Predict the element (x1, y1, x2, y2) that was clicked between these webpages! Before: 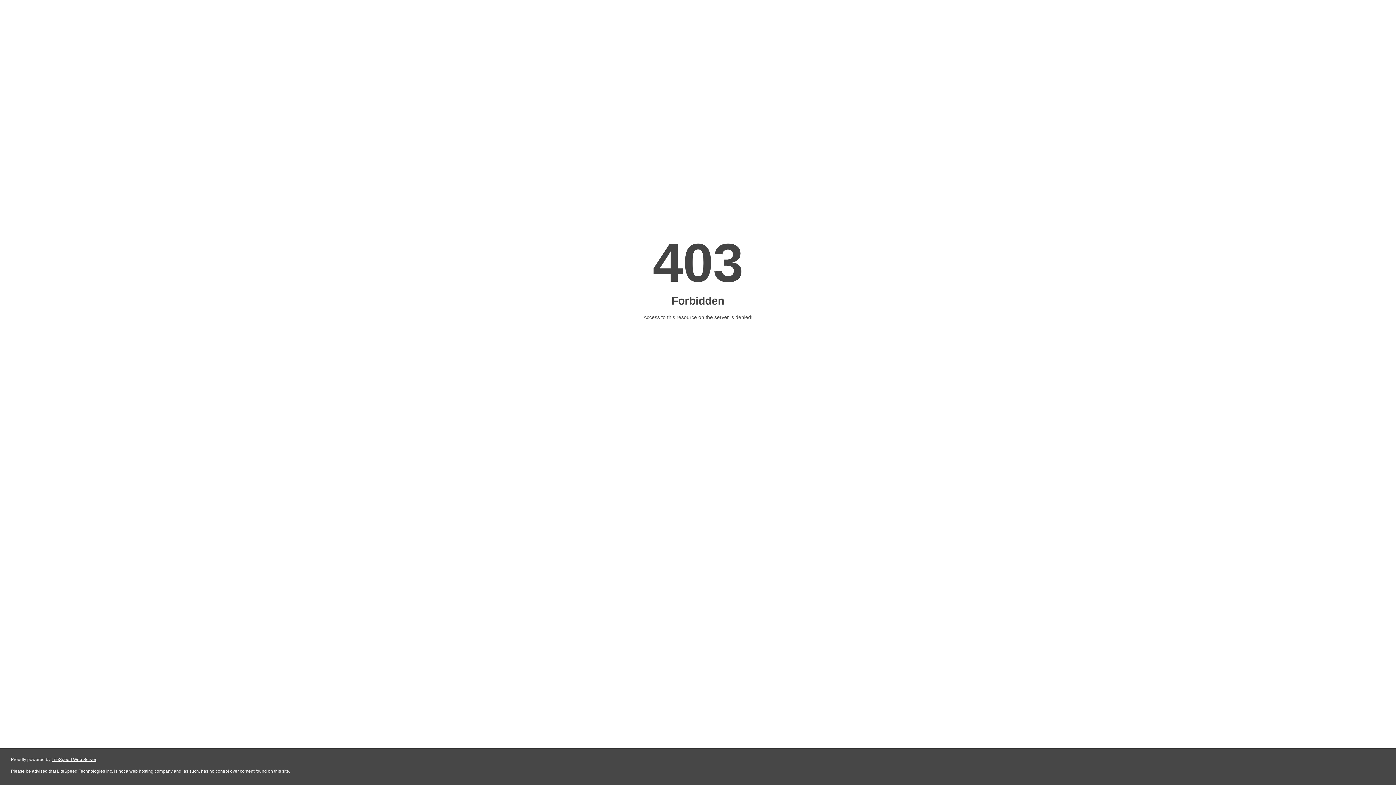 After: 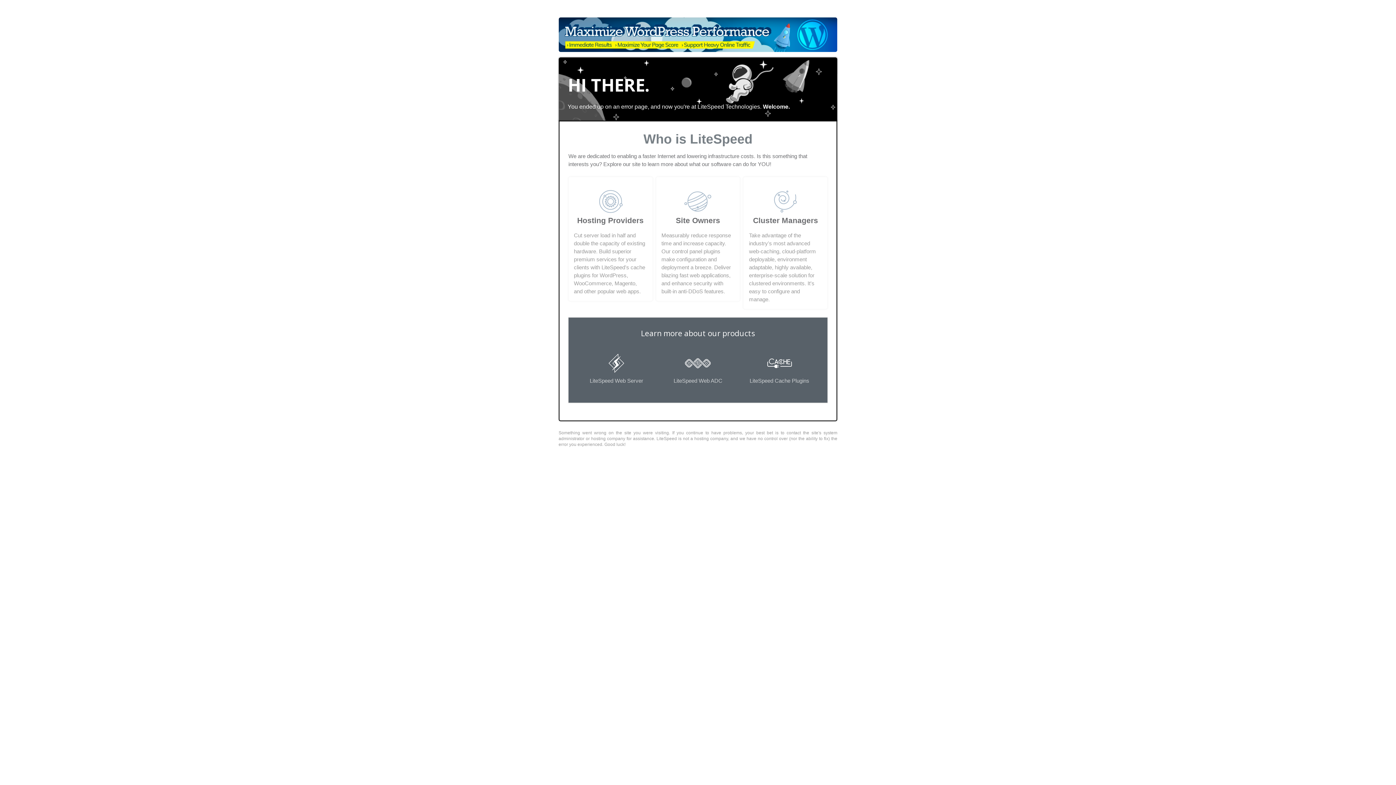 Action: bbox: (51, 757, 96, 762) label: LiteSpeed Web Server